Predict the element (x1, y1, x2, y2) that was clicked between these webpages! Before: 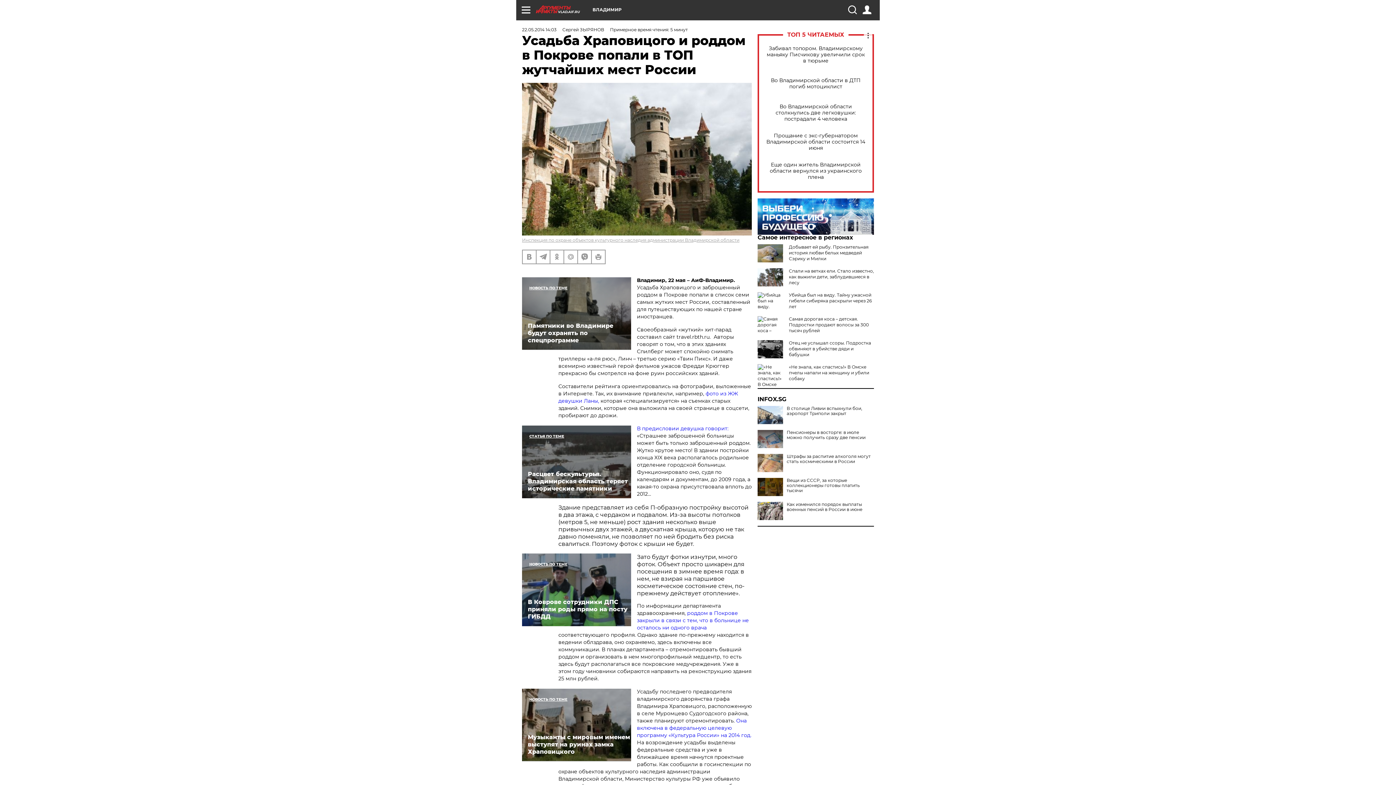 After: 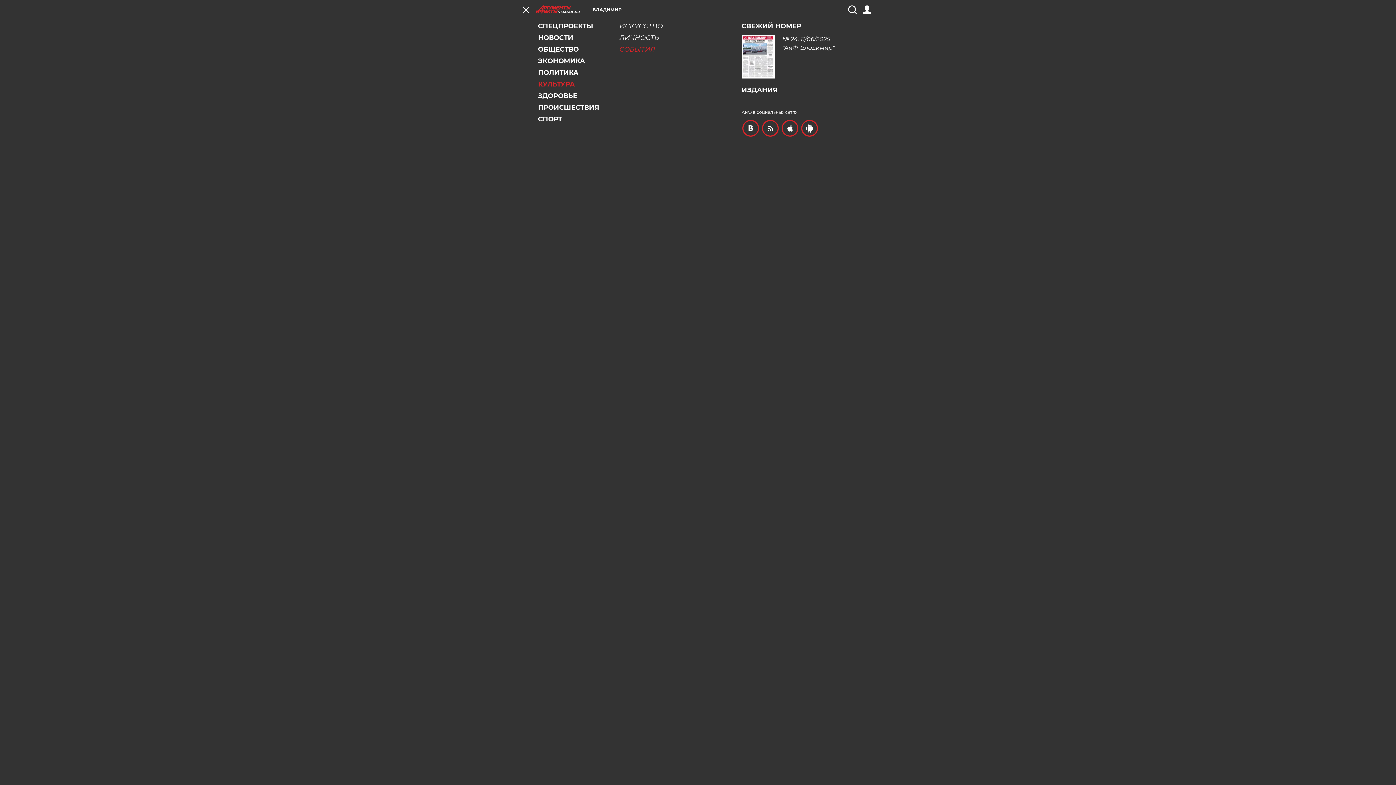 Action: bbox: (521, 5, 530, 14)